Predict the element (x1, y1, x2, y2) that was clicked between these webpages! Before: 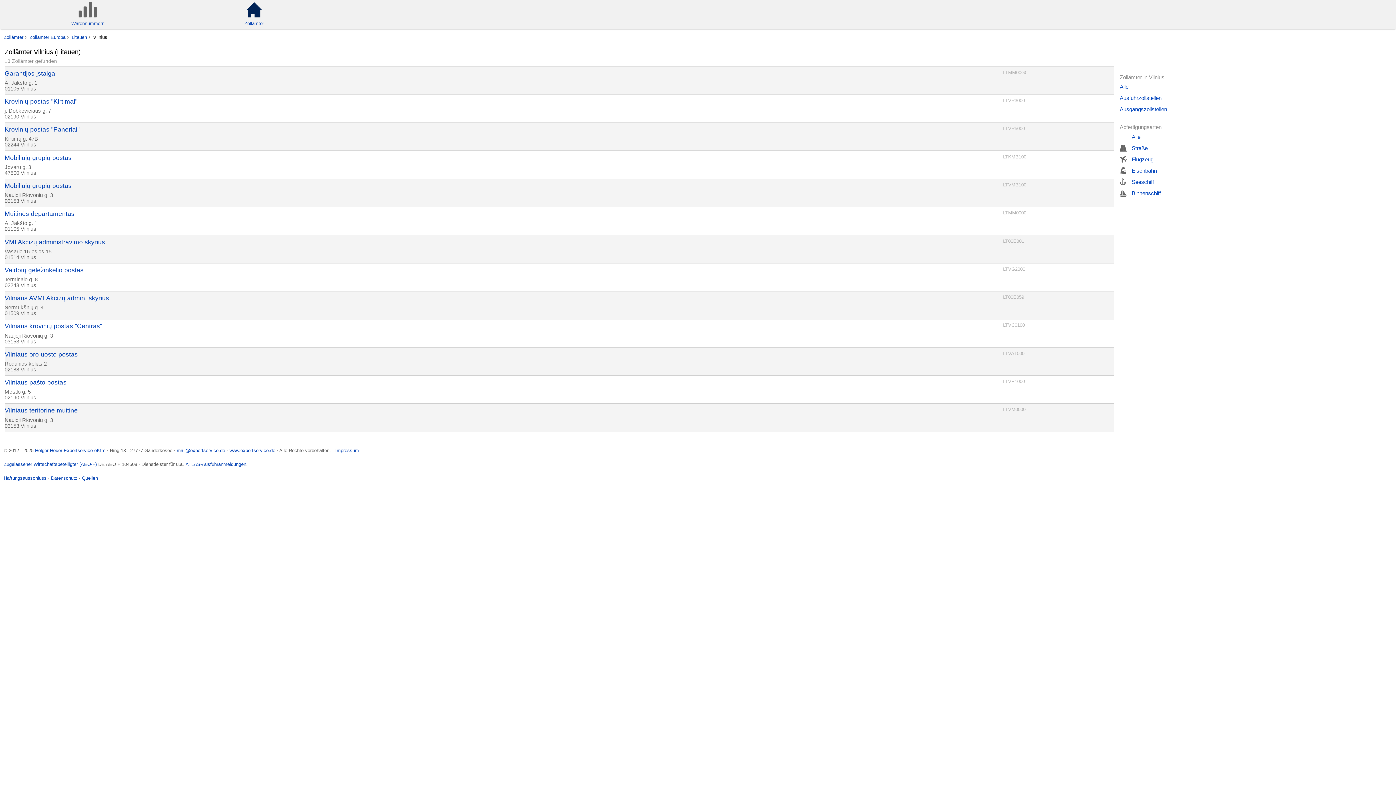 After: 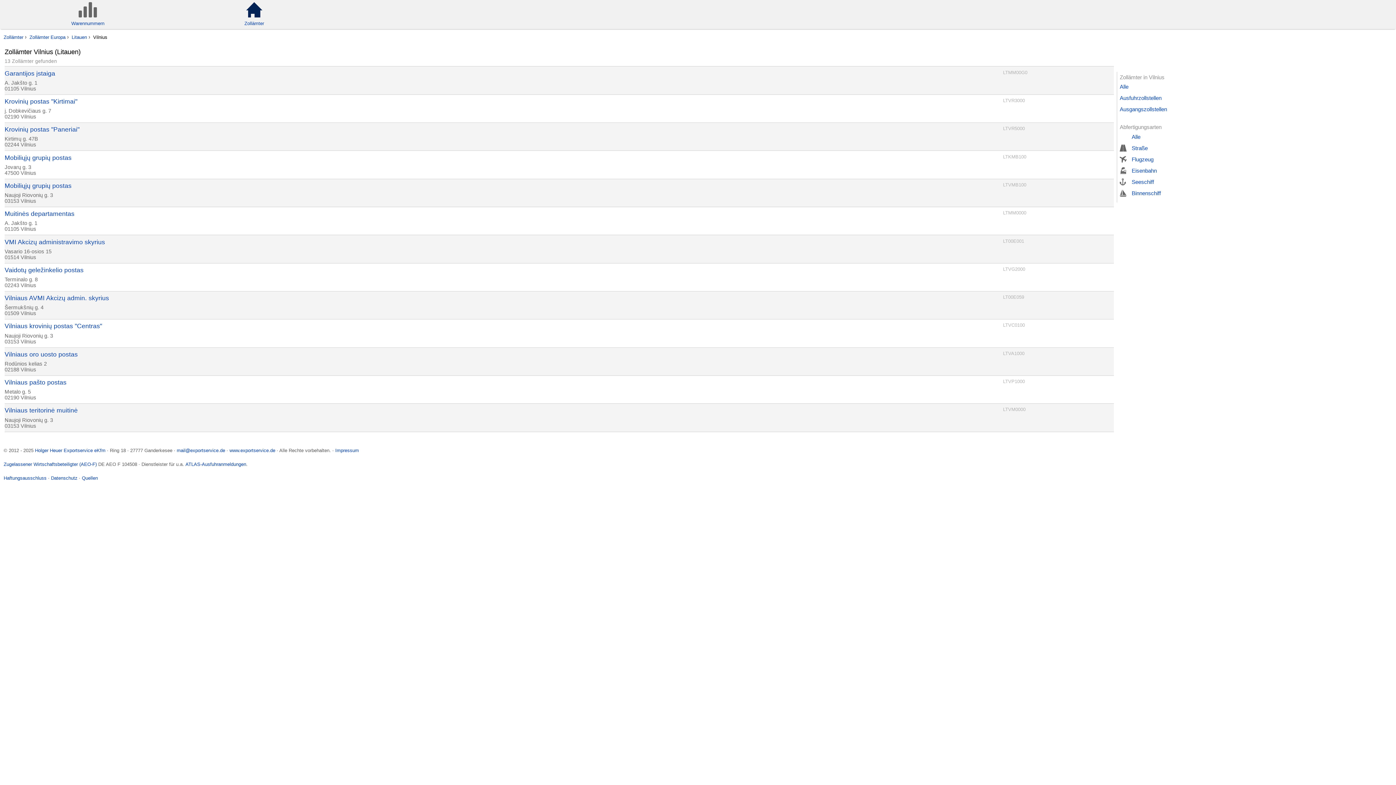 Action: label: Vilnius bbox: (20, 423, 36, 428)